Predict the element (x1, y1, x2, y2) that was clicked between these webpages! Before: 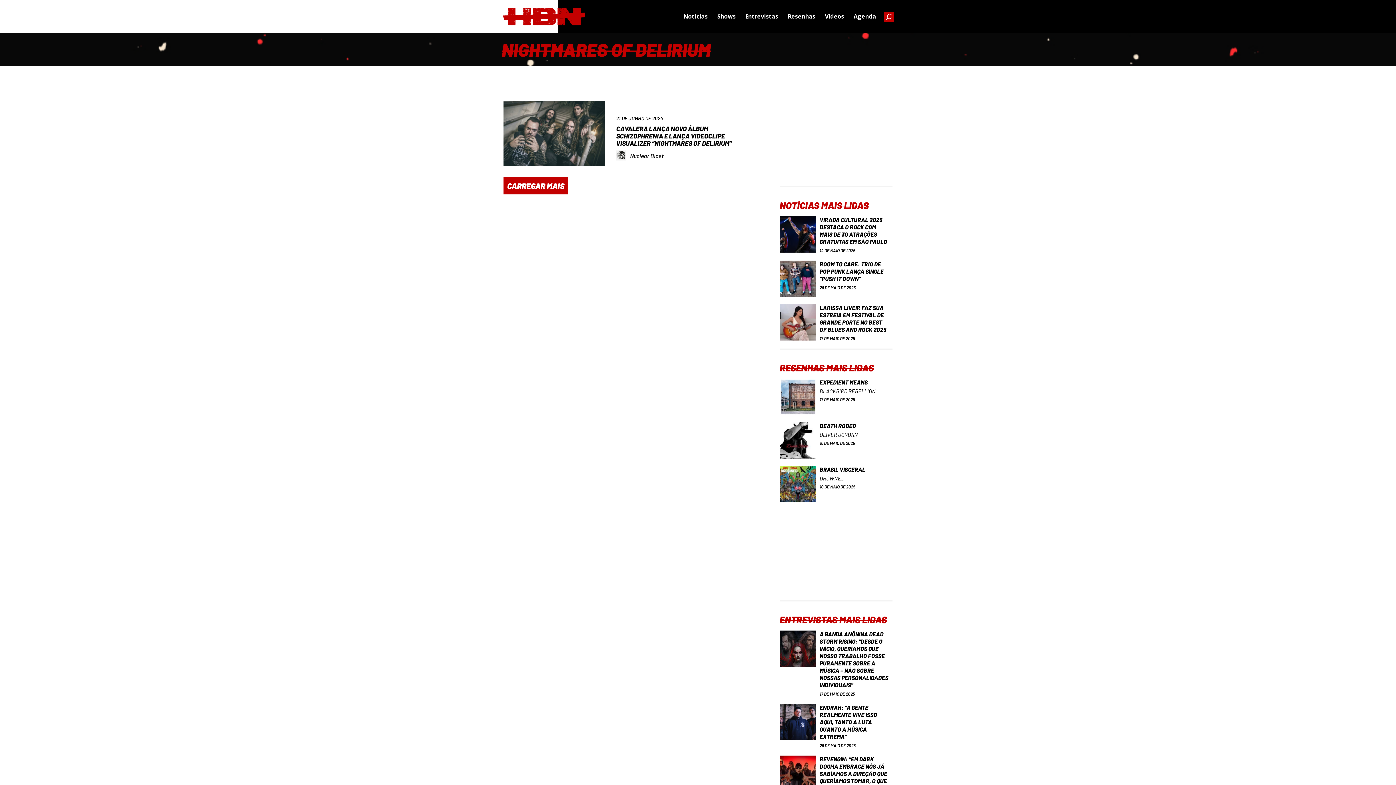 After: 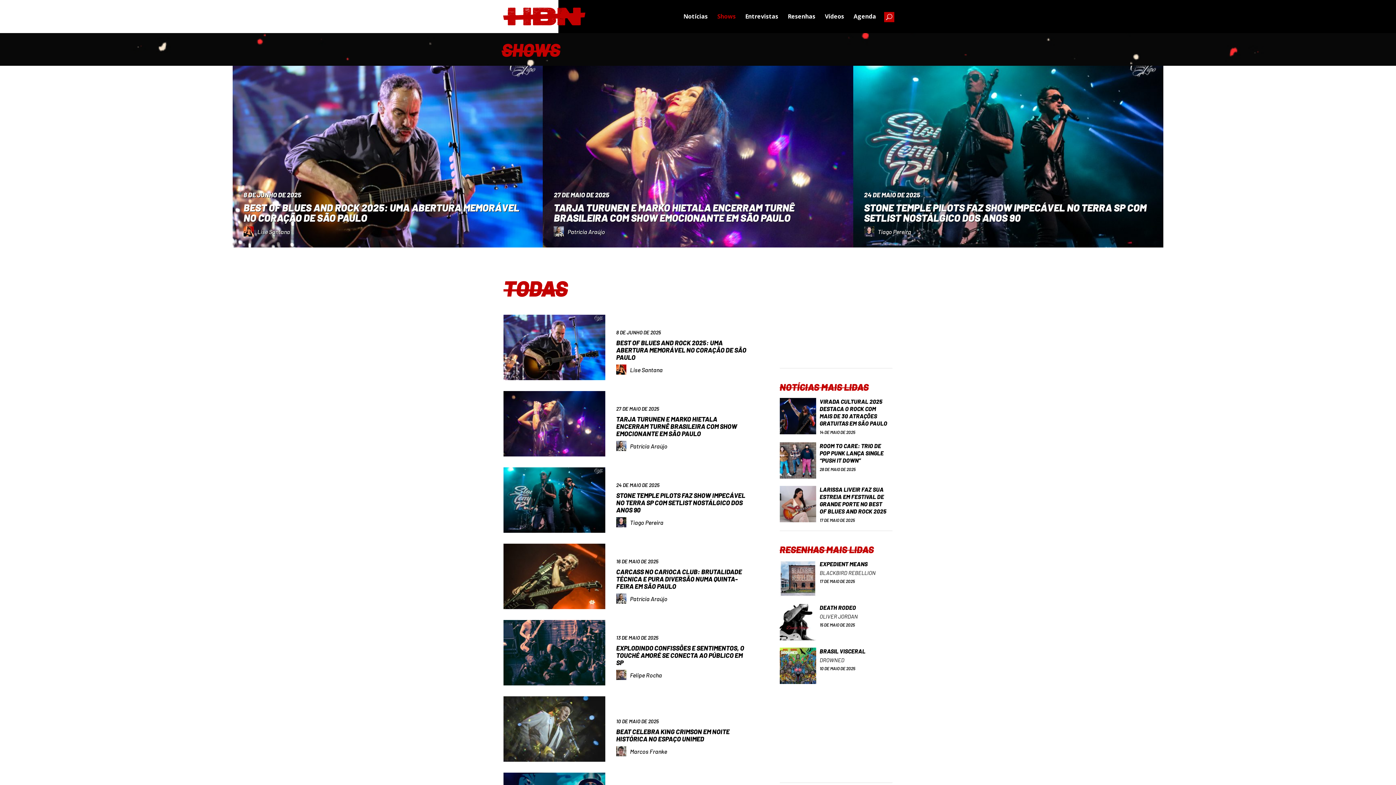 Action: label: Shows bbox: (717, 12, 736, 33)